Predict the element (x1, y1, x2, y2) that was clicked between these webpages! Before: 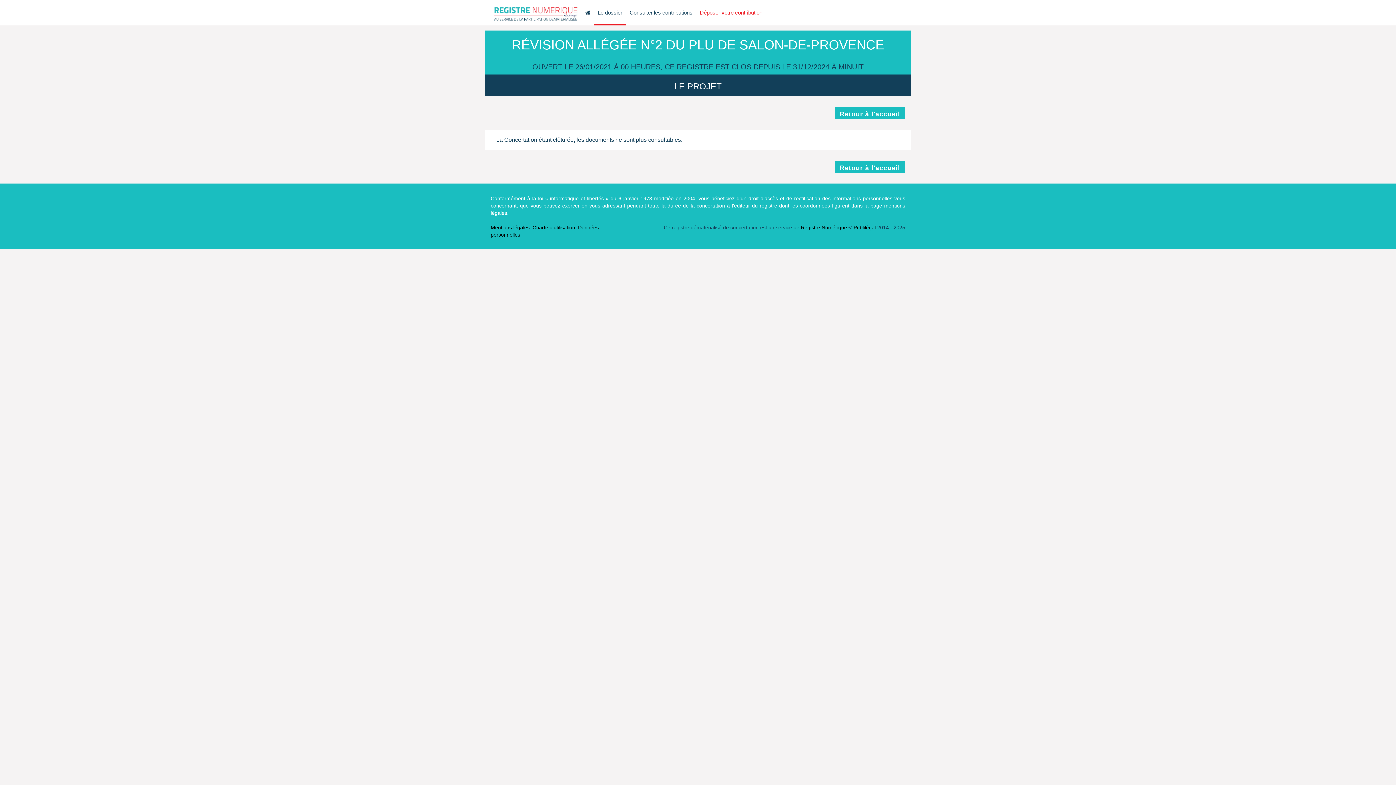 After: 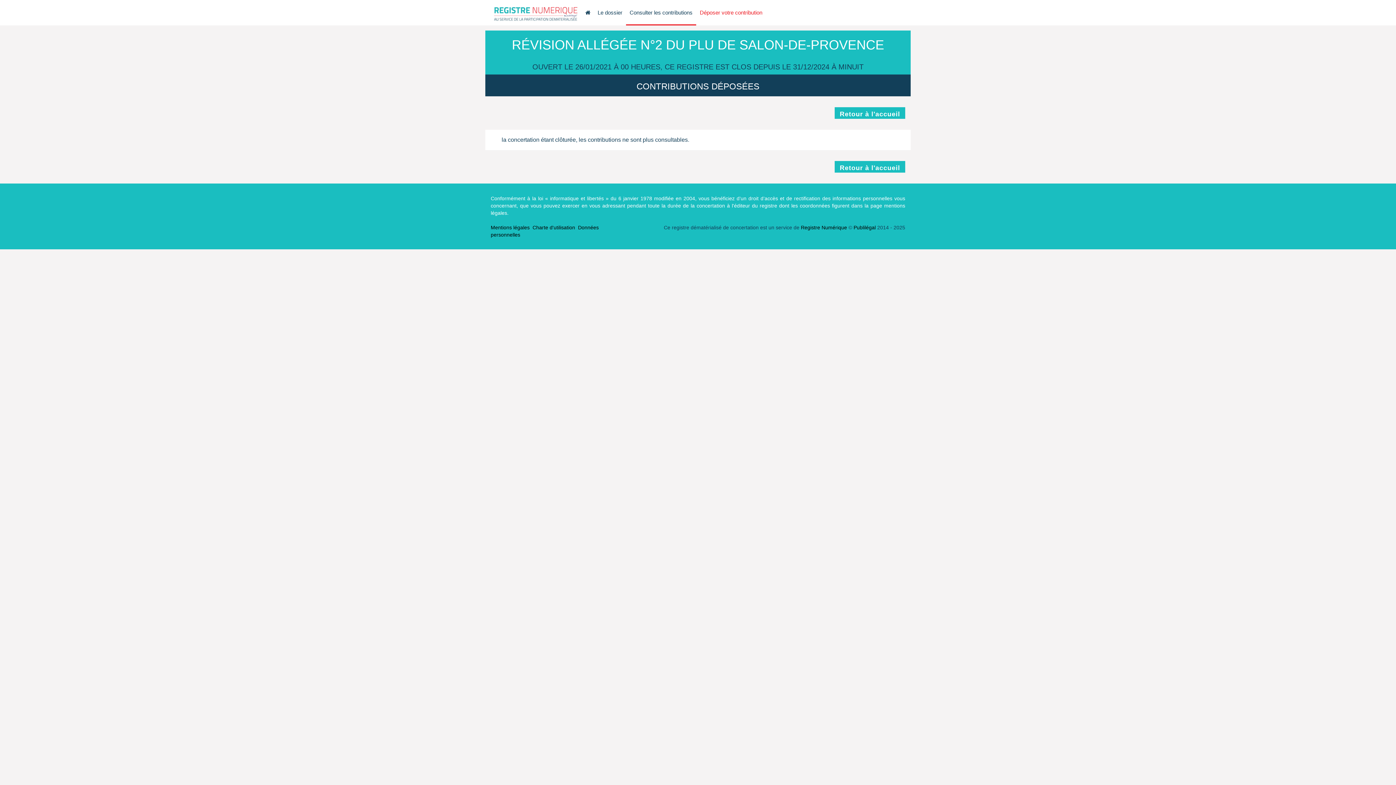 Action: bbox: (626, 0, 696, 25) label: Consulter les contributions